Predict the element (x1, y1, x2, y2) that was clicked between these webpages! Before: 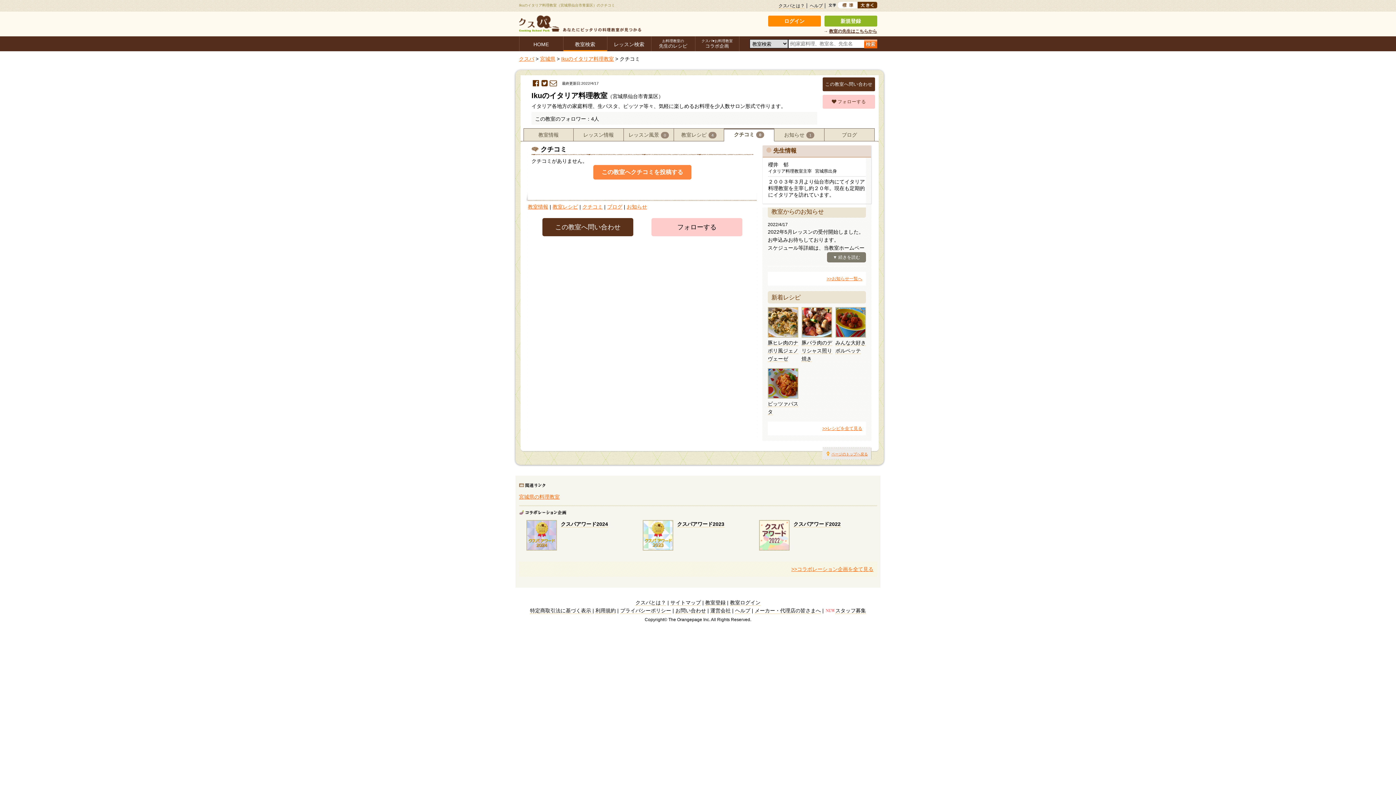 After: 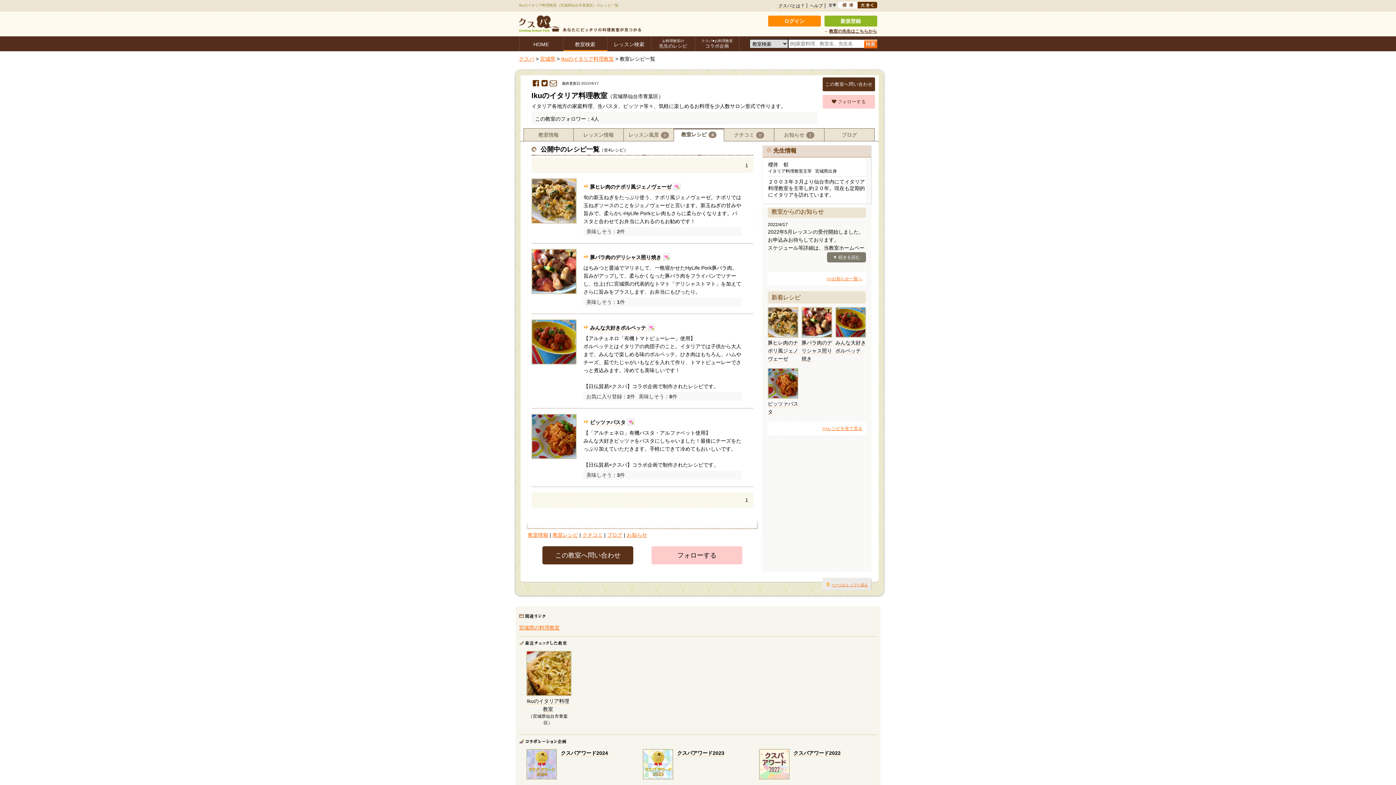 Action: label: 教室レシピ4 bbox: (681, 132, 716, 137)